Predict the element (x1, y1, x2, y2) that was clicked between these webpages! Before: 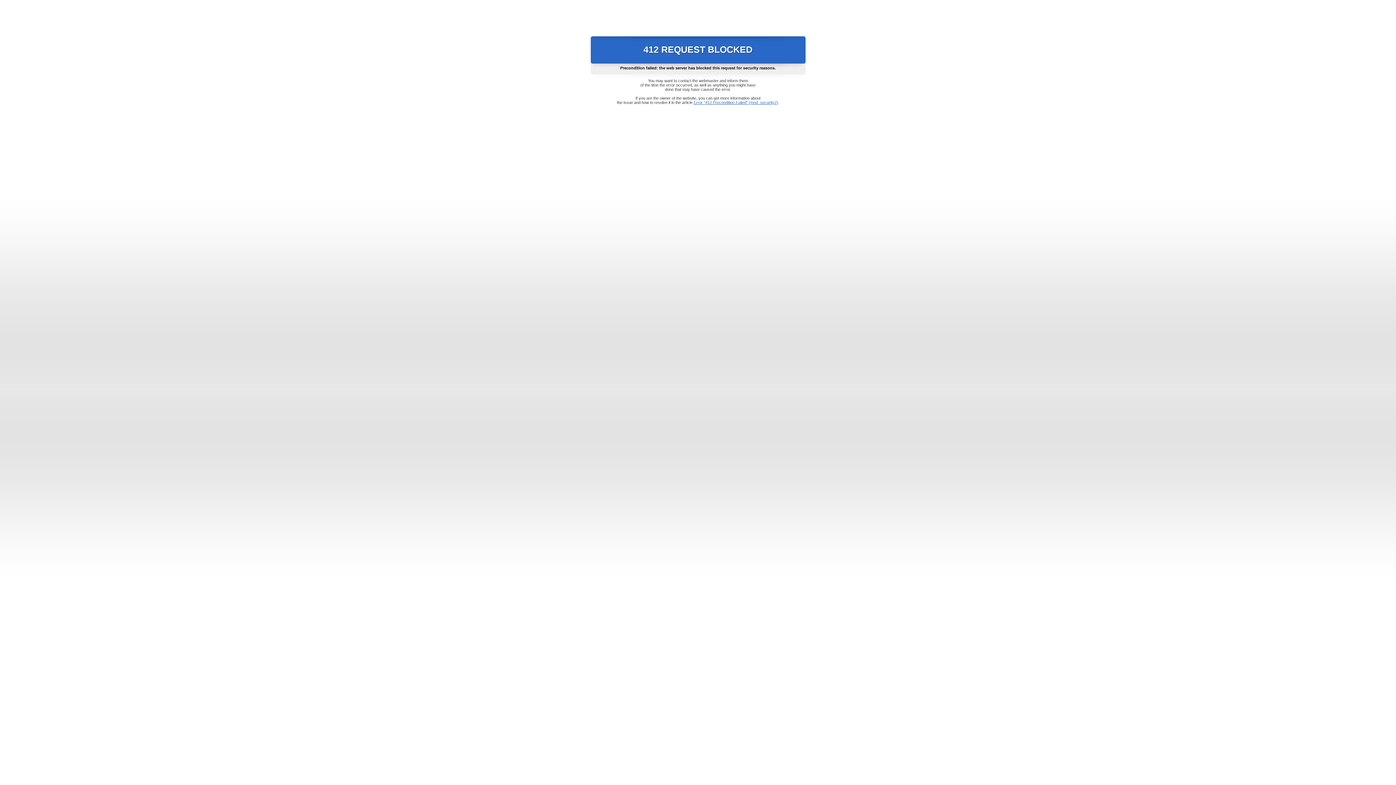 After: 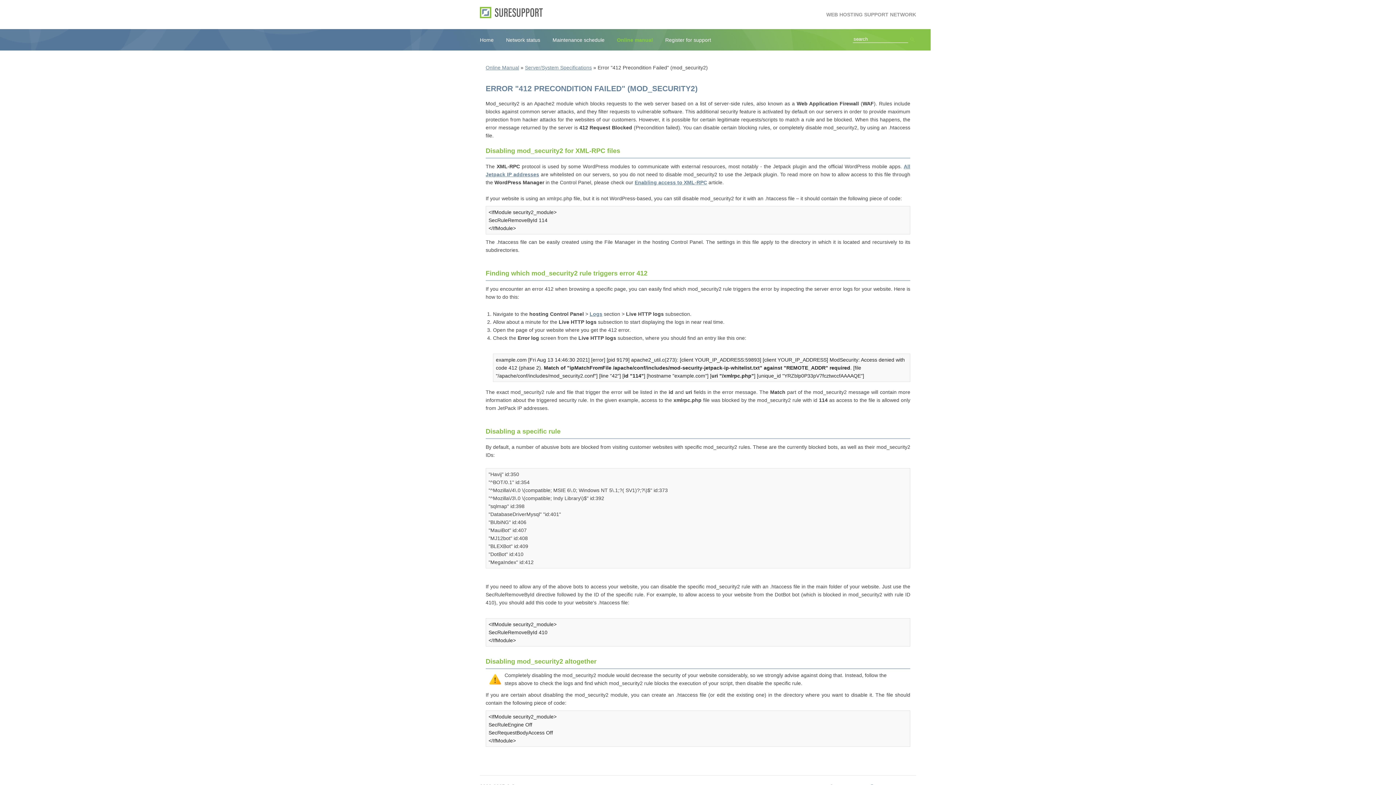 Action: label: Error "412 Precondition Failed" (mod_security2) bbox: (693, 100, 778, 104)